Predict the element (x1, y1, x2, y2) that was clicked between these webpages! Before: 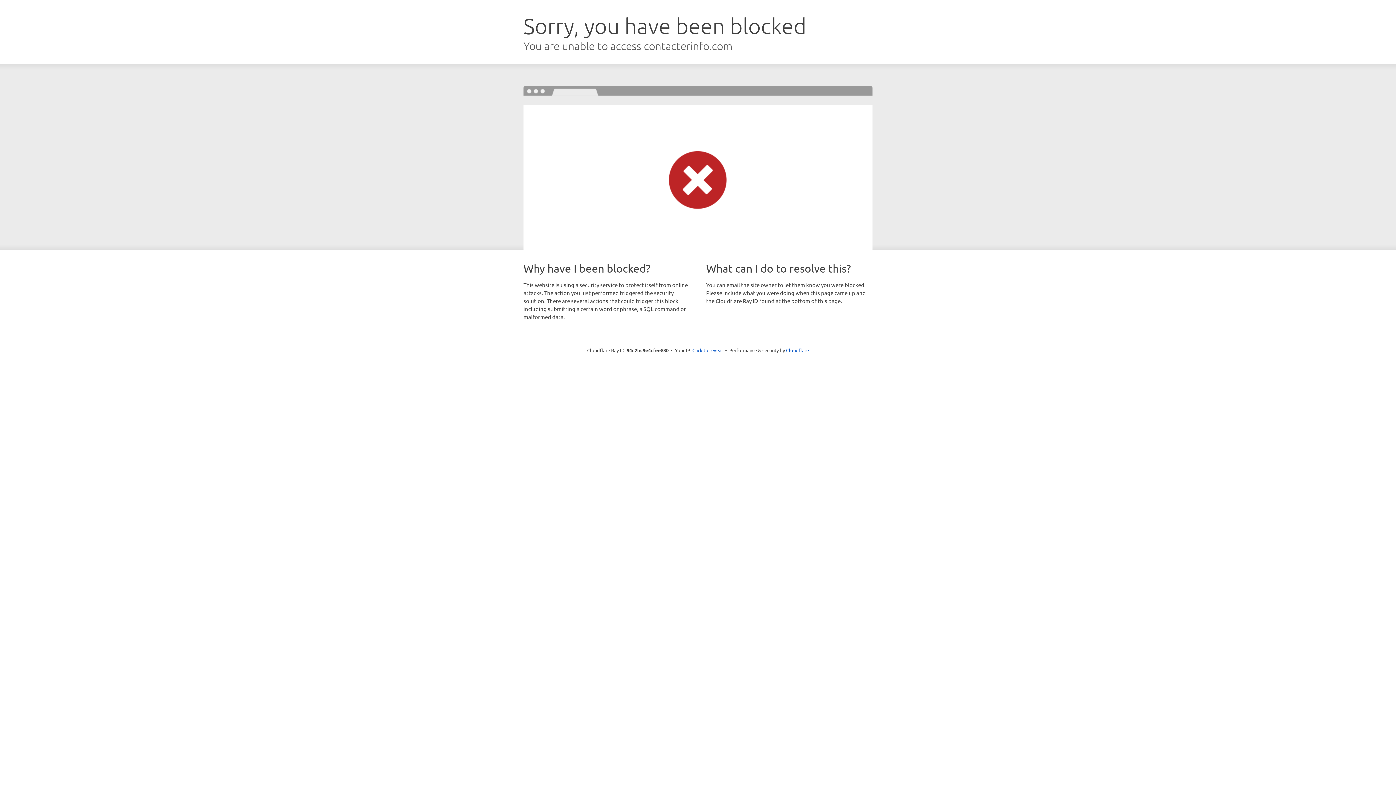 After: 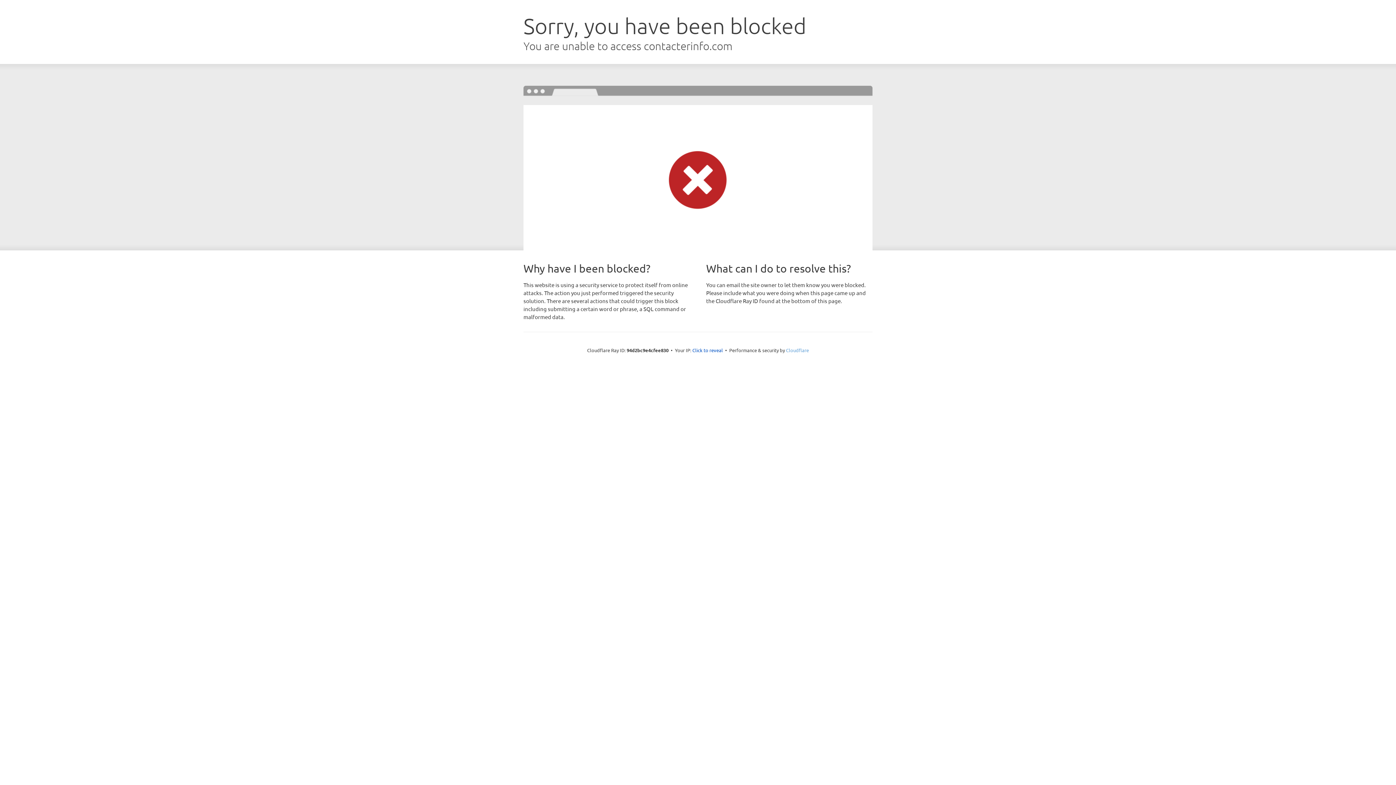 Action: label: Cloudflare bbox: (786, 347, 809, 353)